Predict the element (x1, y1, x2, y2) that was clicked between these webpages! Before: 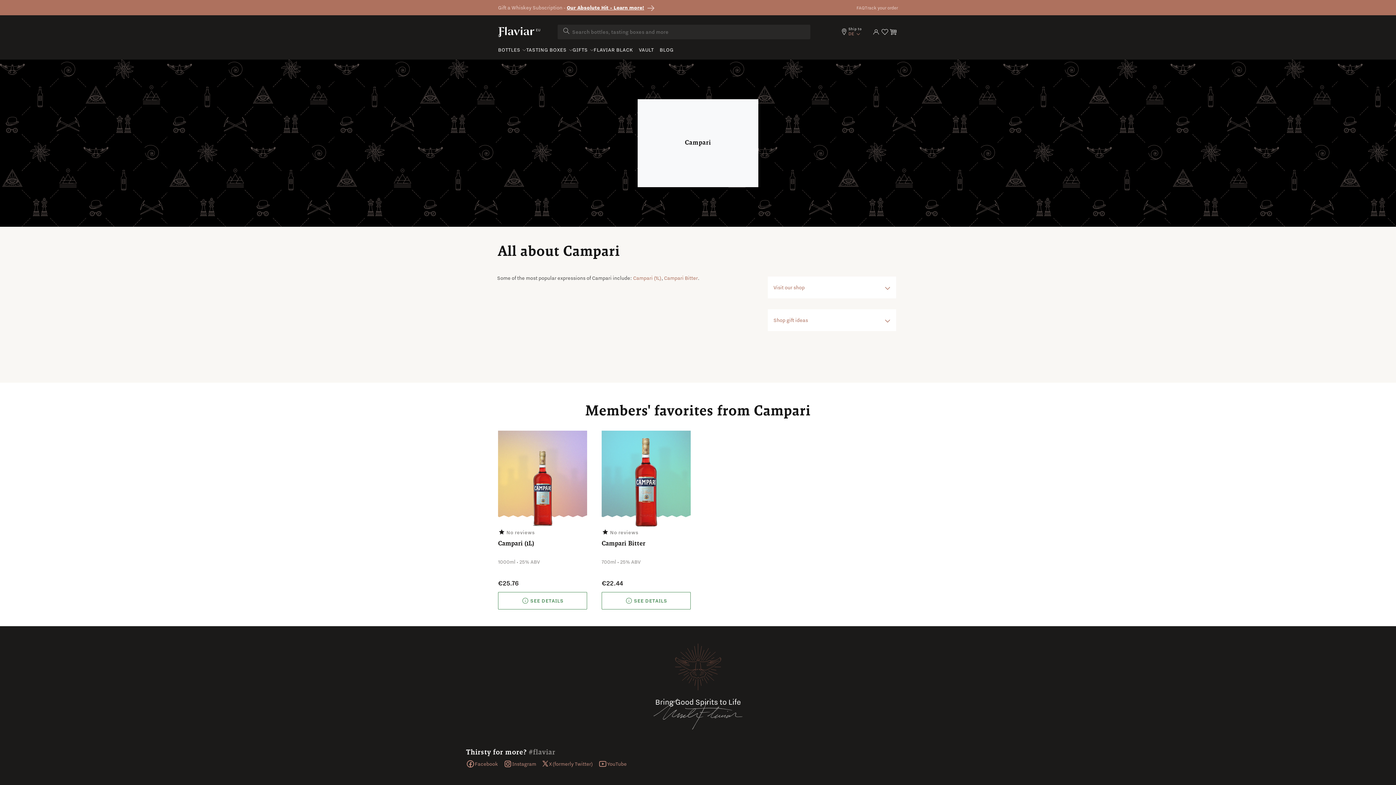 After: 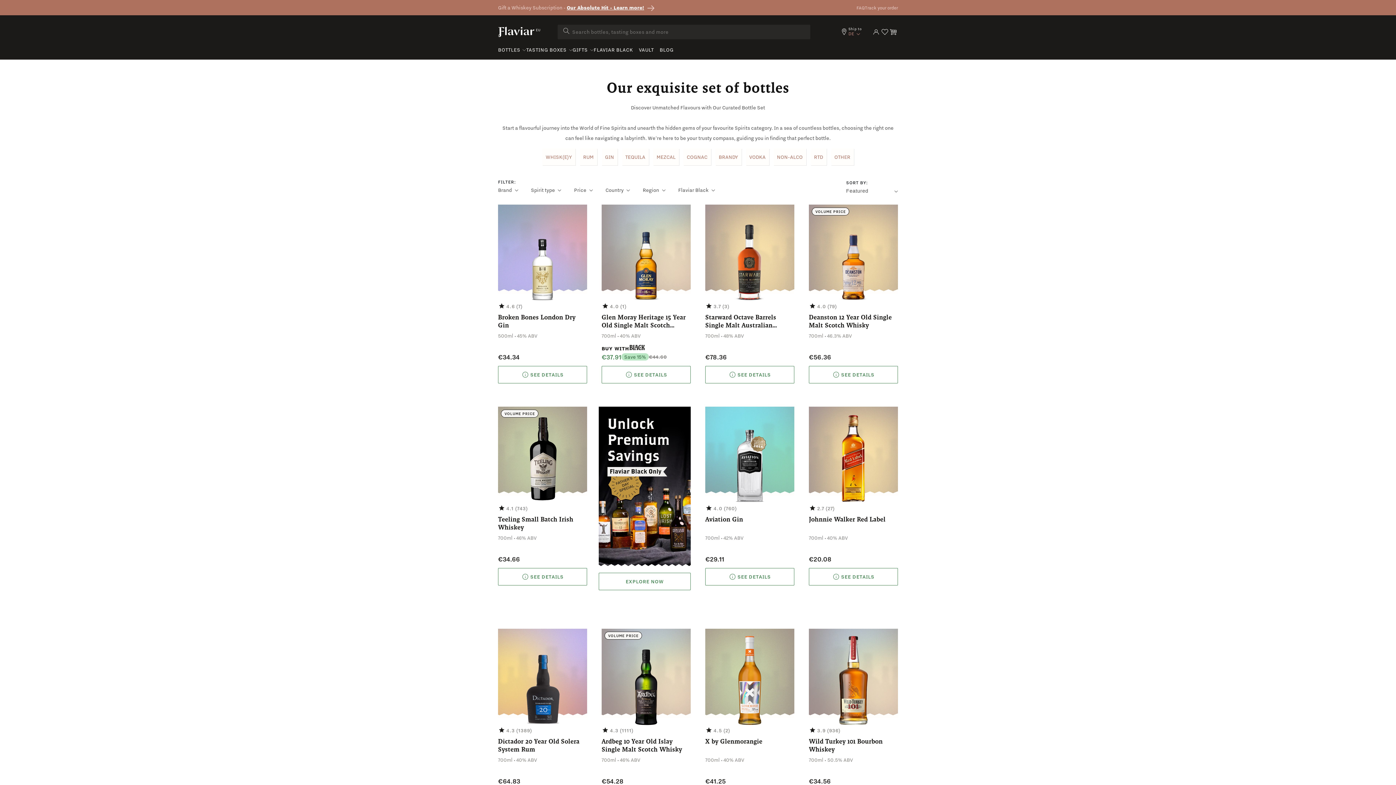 Action: label: BOTTLES bbox: (498, 45, 526, 54)